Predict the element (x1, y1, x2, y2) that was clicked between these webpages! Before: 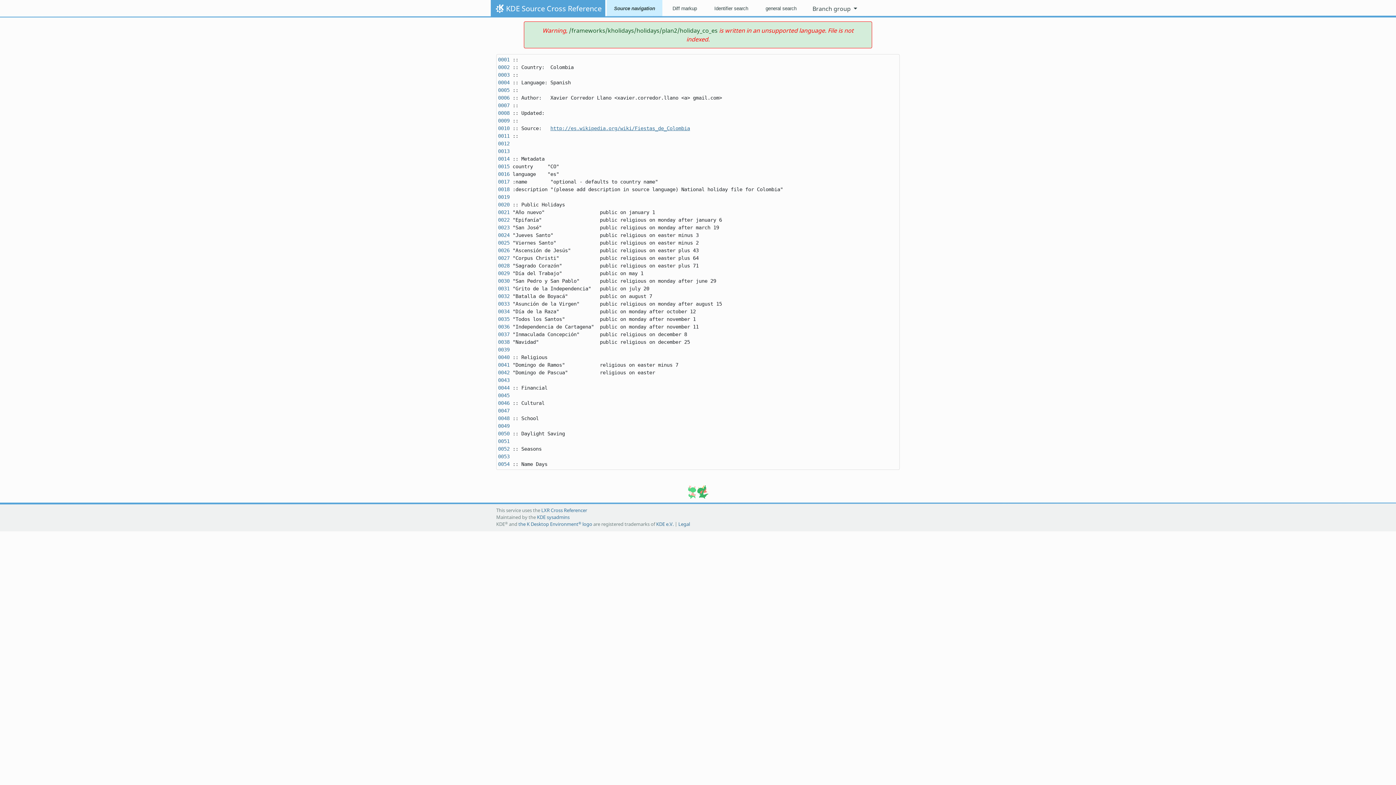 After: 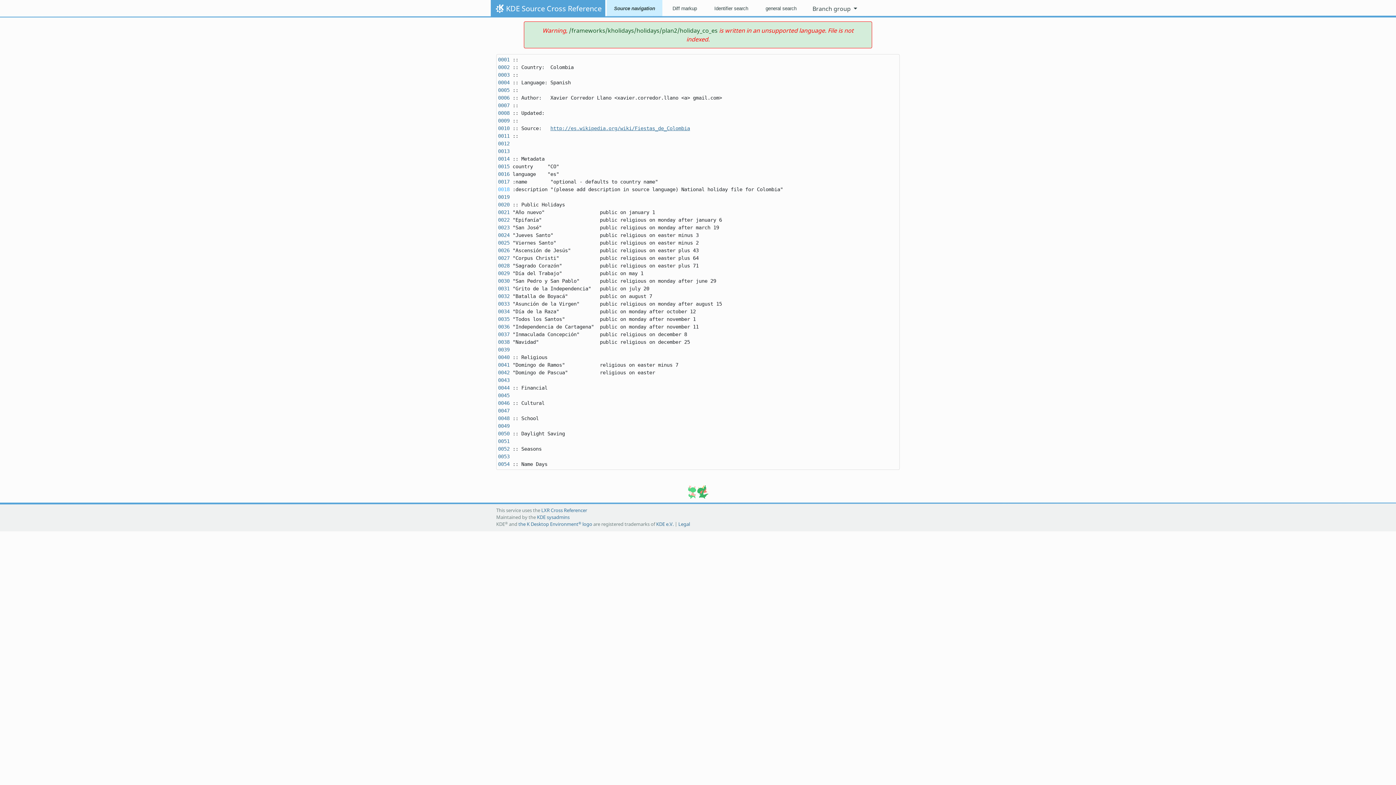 Action: bbox: (498, 186, 509, 192) label: 0018